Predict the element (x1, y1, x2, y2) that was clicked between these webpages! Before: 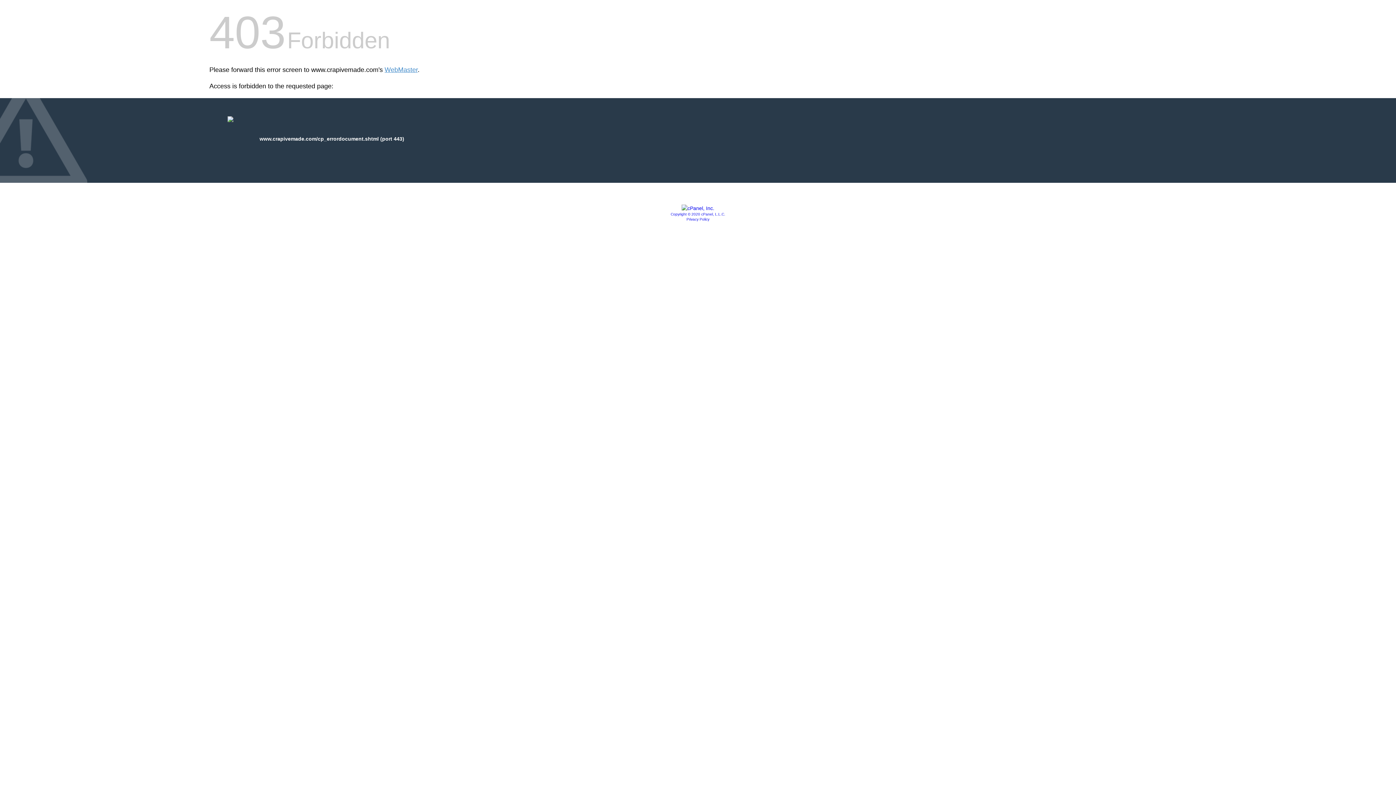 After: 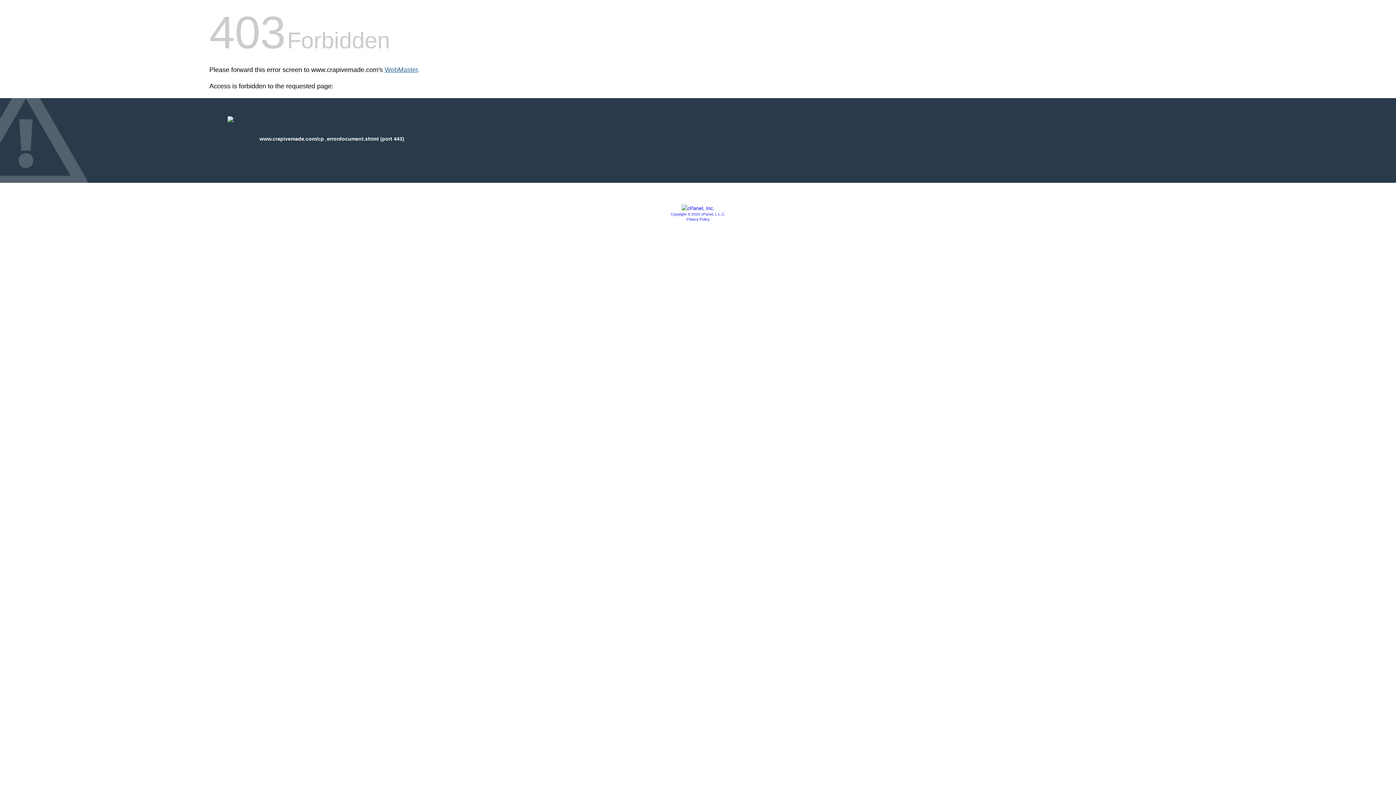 Action: bbox: (384, 66, 417, 73) label: WebMaster